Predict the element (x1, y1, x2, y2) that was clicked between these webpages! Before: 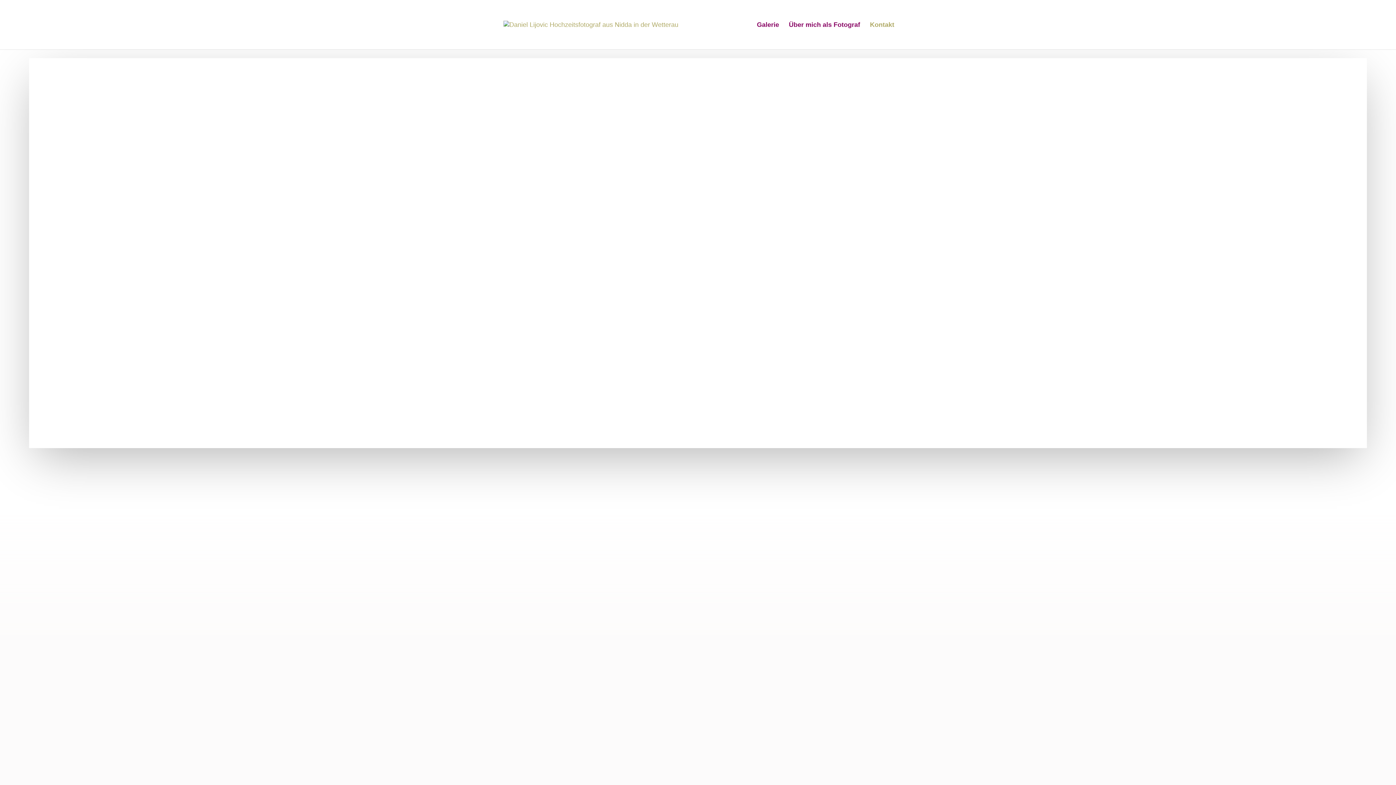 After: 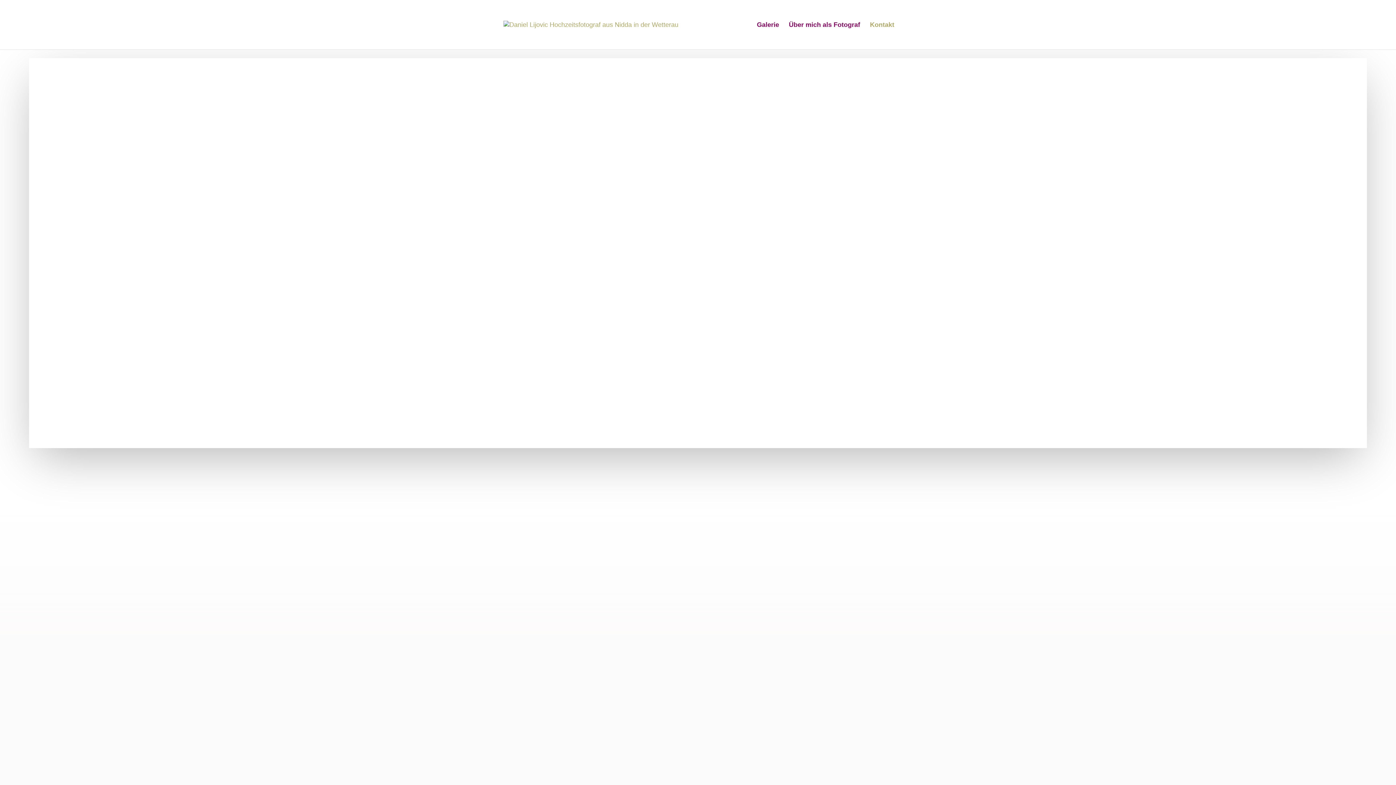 Action: label: Bitte hier die Datenschutzerklärung lesen. bbox: (637, 574, 758, 581)